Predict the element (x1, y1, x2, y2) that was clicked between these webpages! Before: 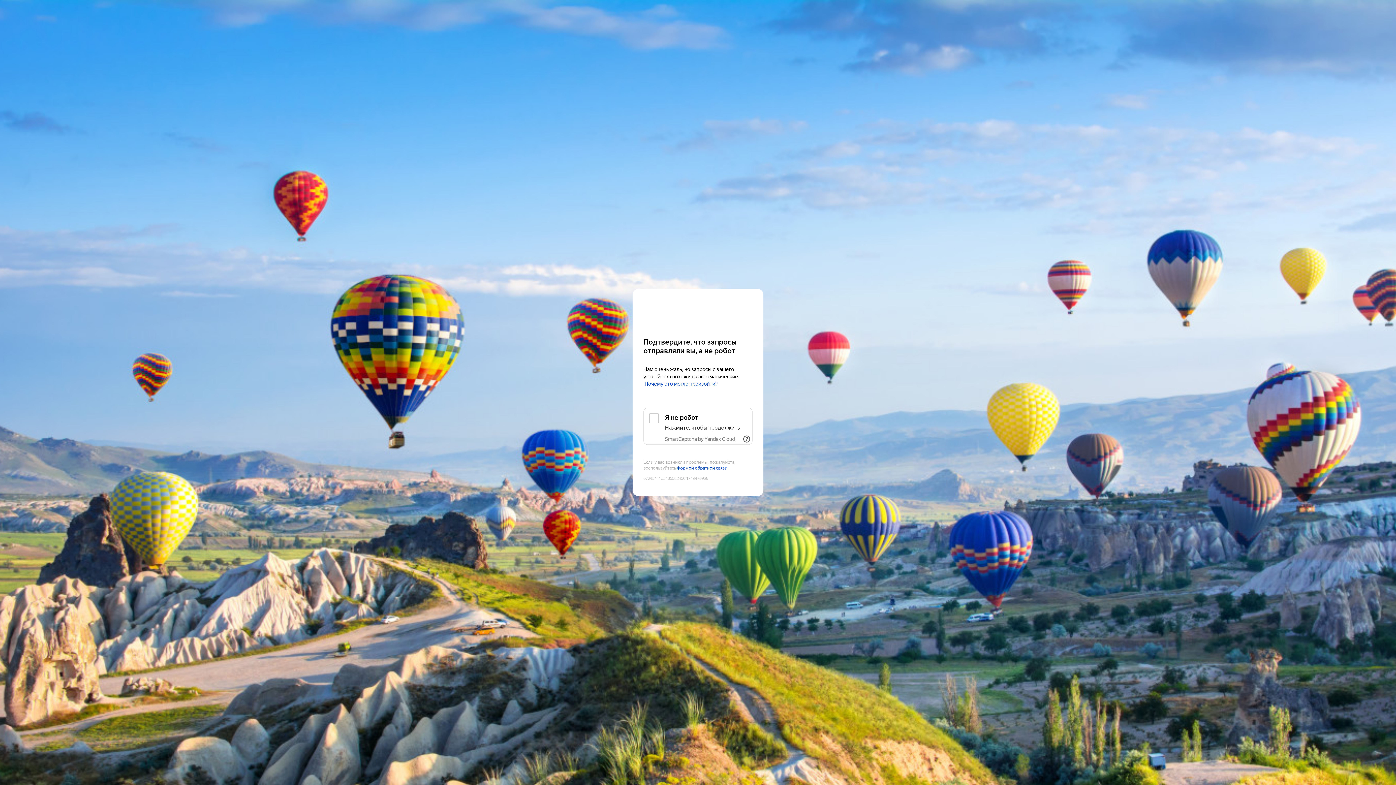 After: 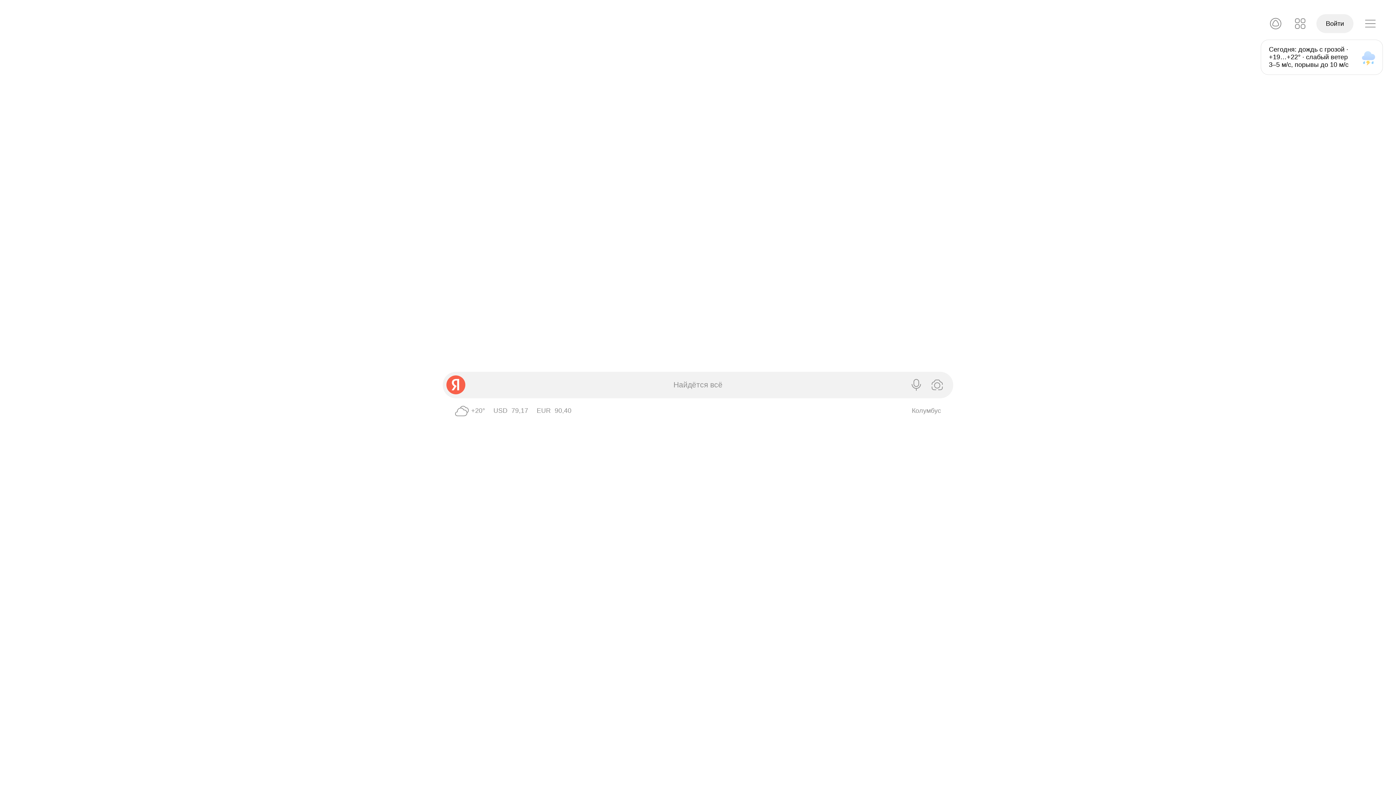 Action: label: Yandex bbox: (643, 303, 752, 316)